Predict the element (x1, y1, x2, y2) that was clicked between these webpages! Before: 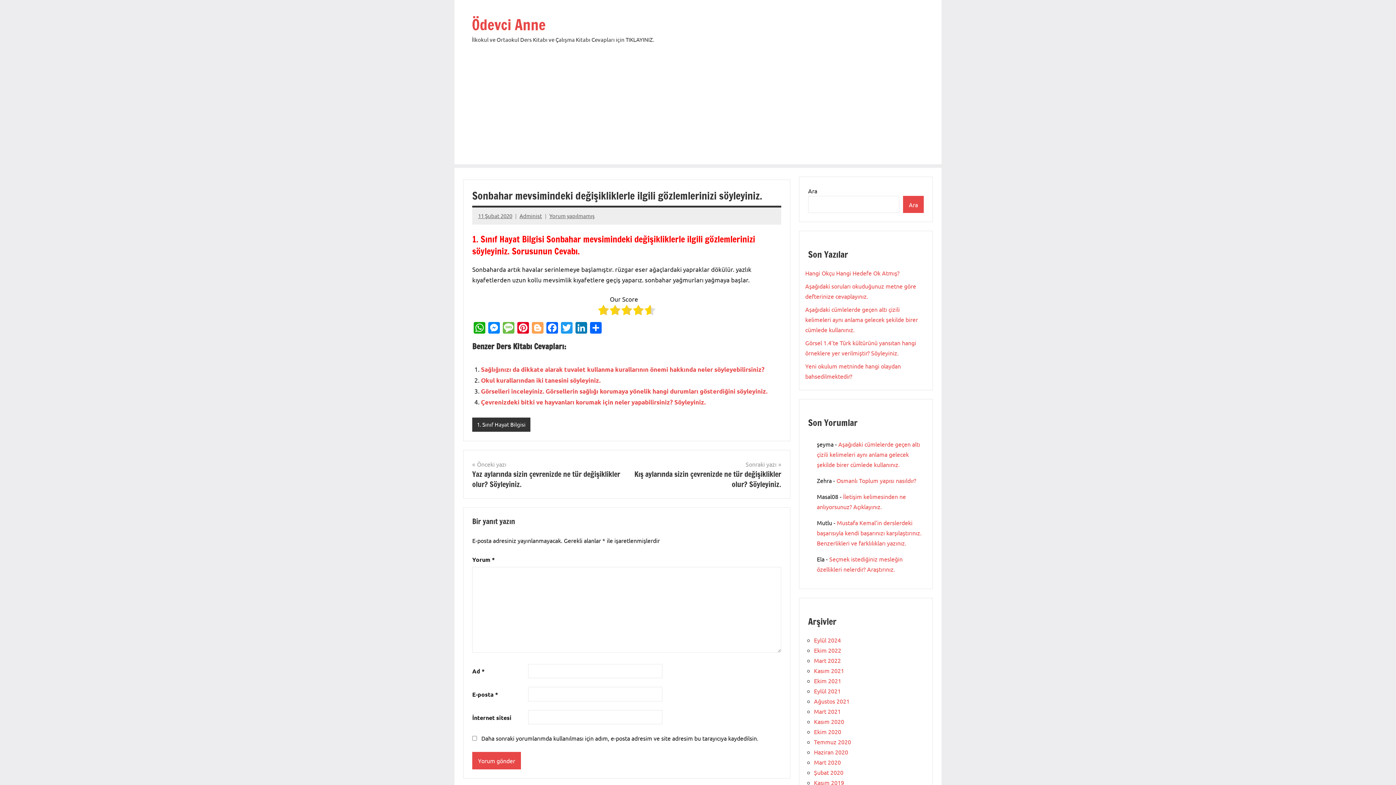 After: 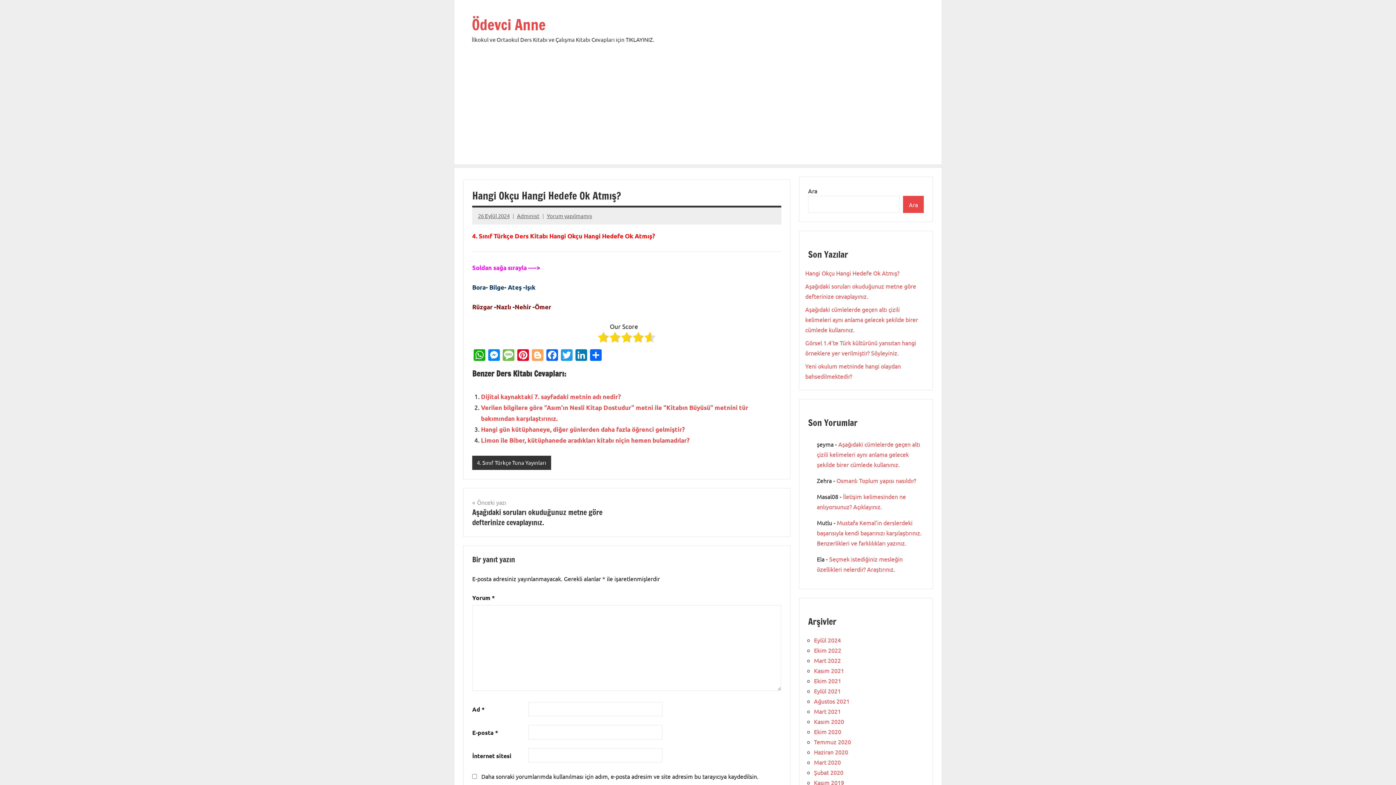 Action: label: Hangi Okçu Hangi Hedefe Ok Atmış? bbox: (805, 269, 899, 276)